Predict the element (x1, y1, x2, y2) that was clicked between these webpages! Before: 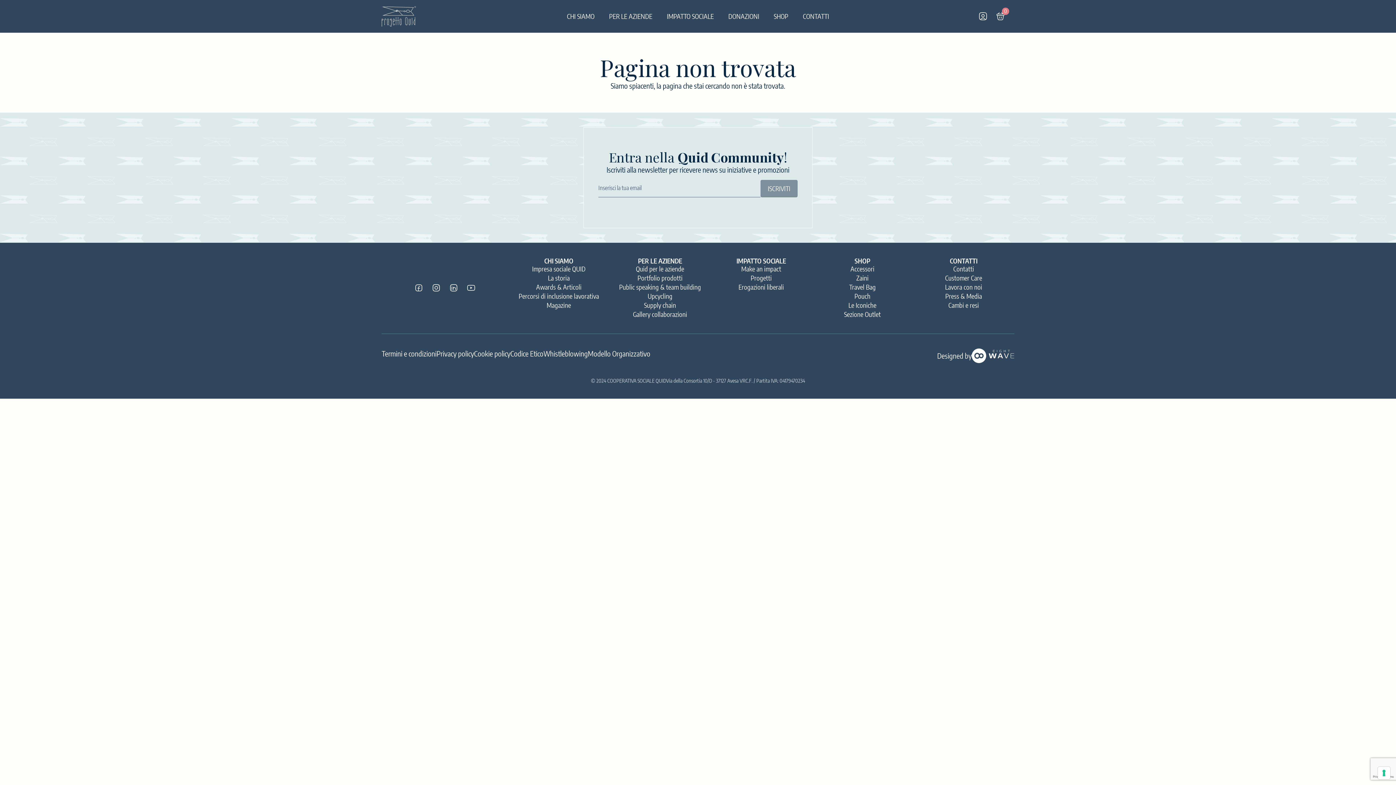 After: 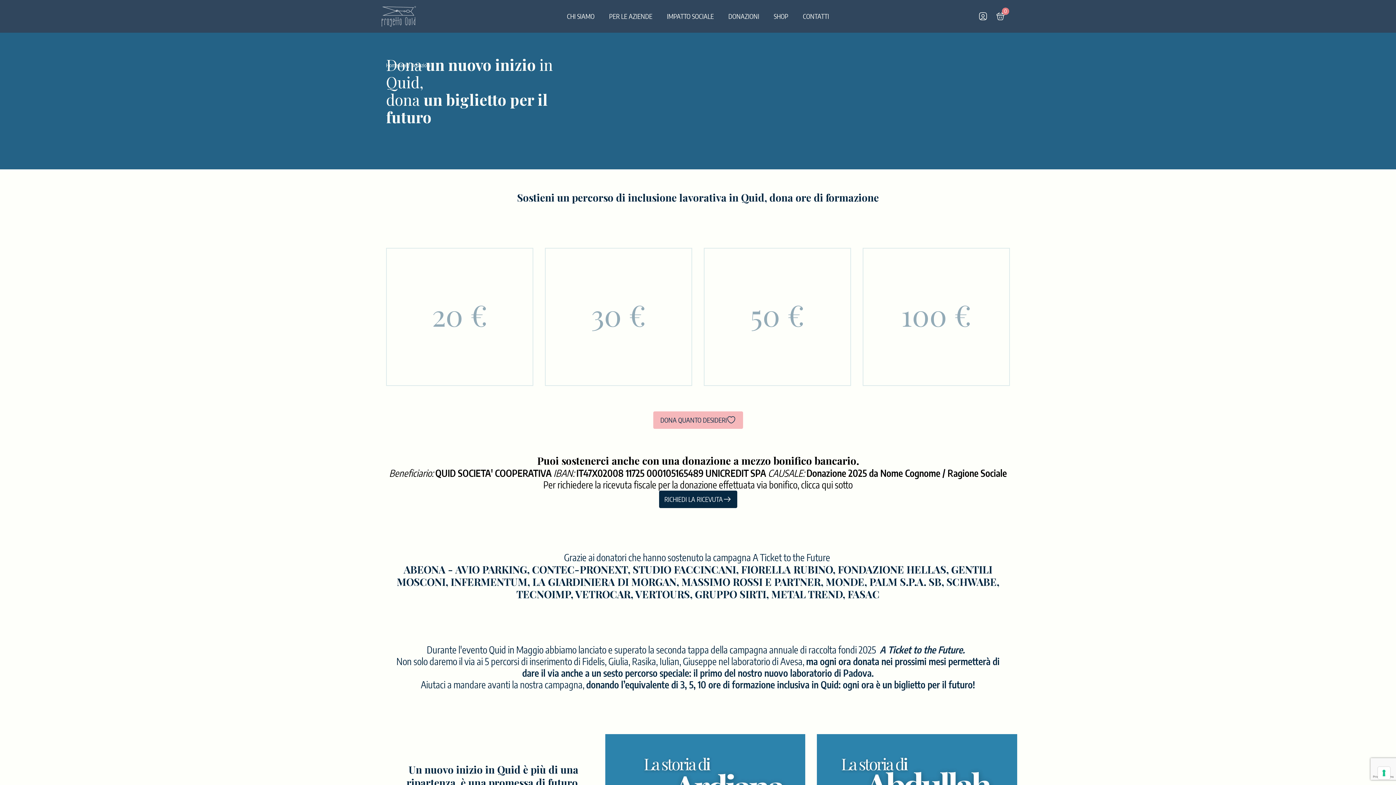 Action: bbox: (721, 0, 766, 32) label: DONAZIONI